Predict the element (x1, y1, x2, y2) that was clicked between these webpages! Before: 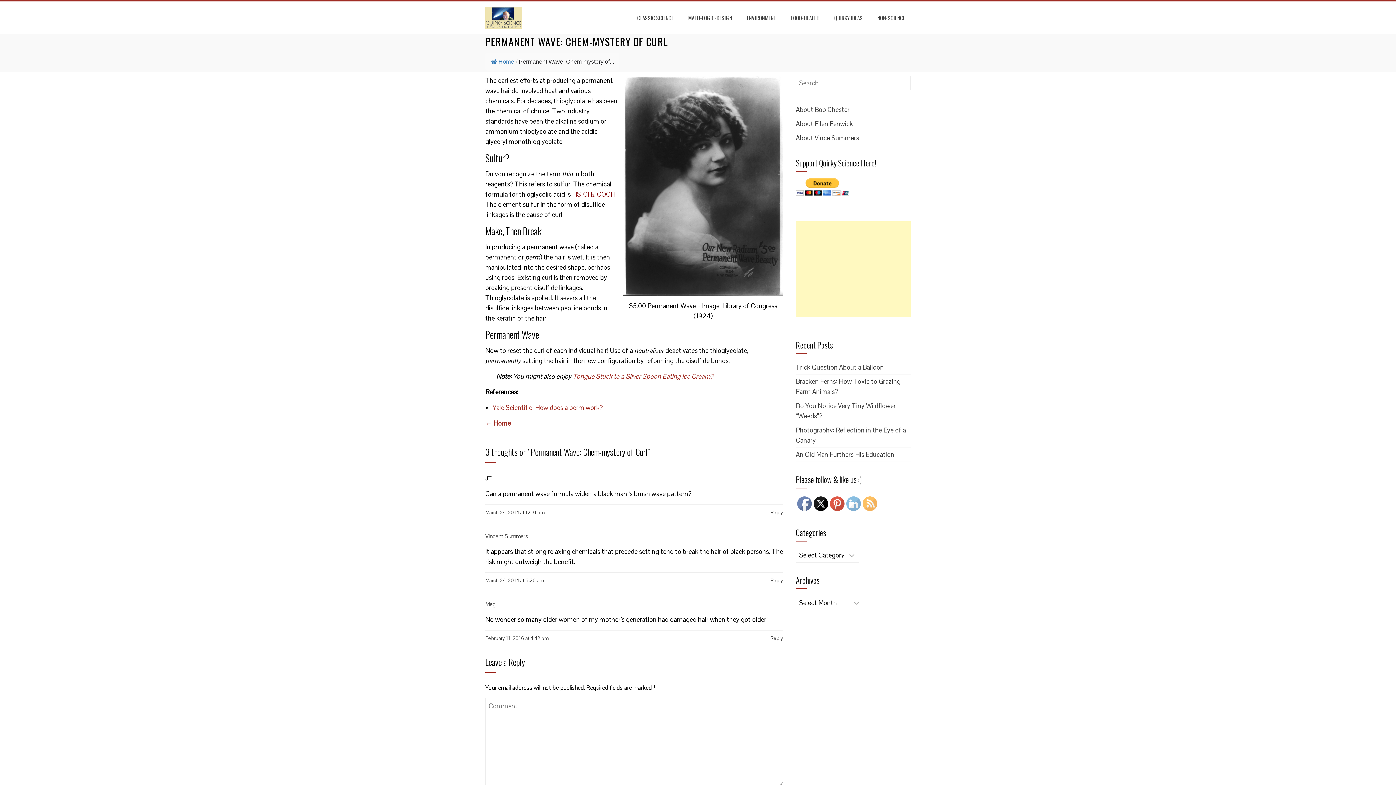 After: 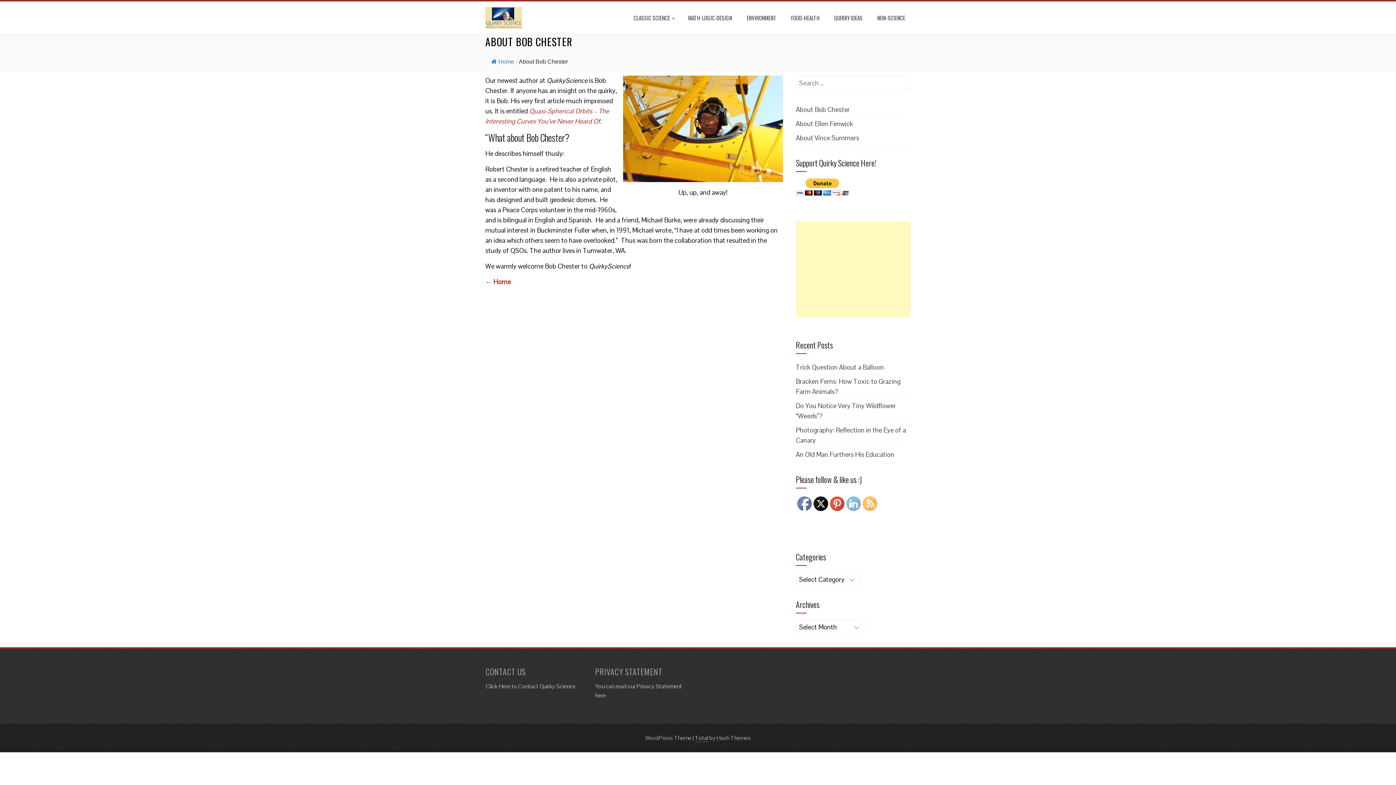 Action: bbox: (796, 105, 849, 113) label: About Bob Chester